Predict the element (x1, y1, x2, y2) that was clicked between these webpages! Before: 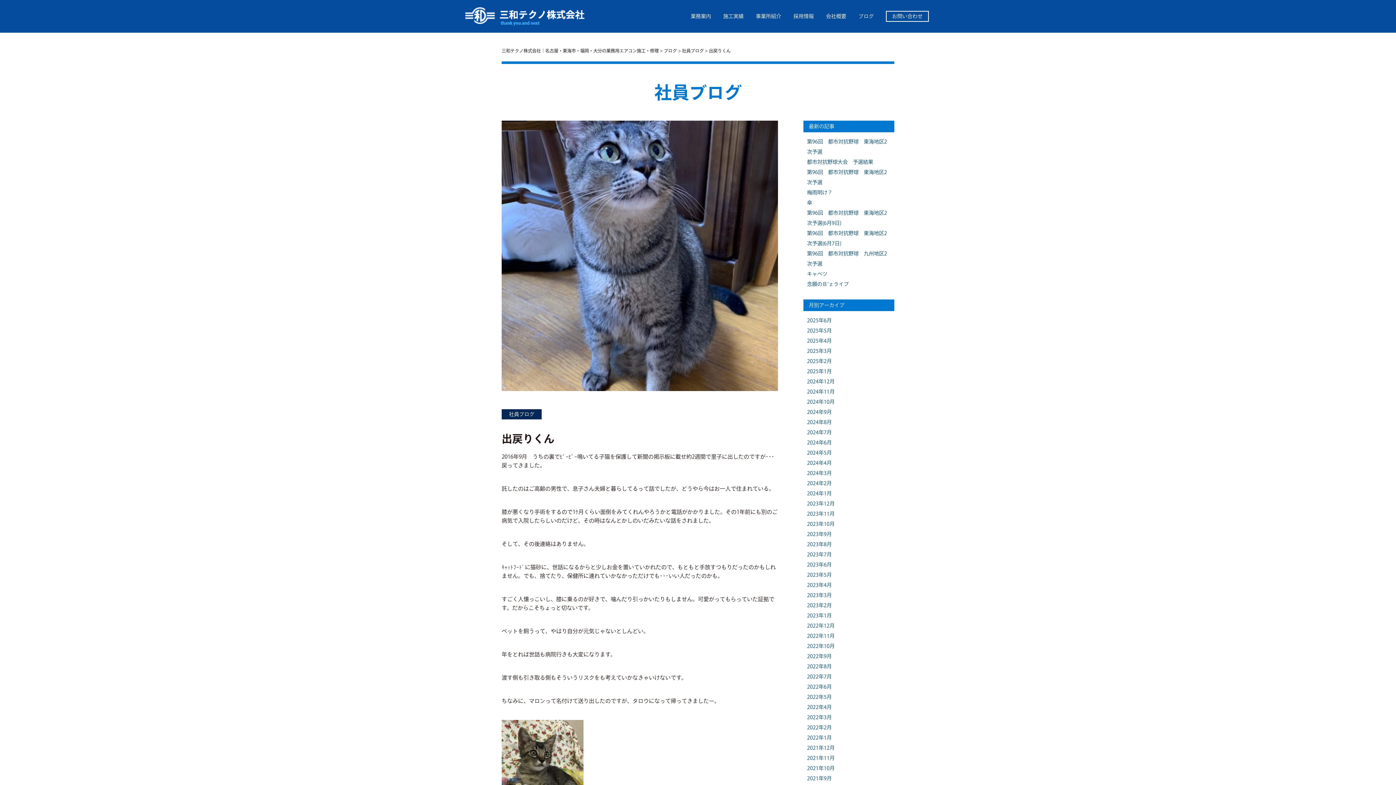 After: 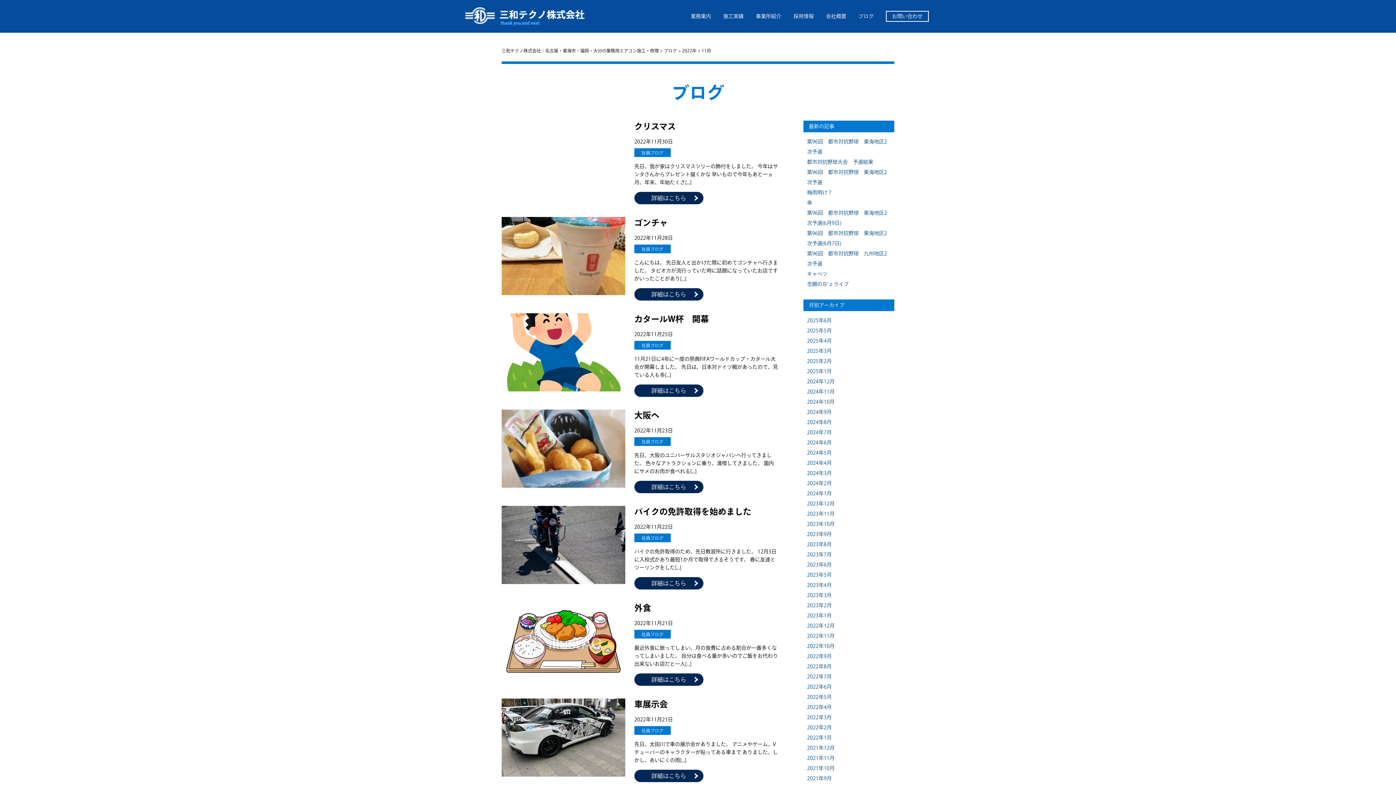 Action: label: 2022年11月 bbox: (807, 633, 834, 638)